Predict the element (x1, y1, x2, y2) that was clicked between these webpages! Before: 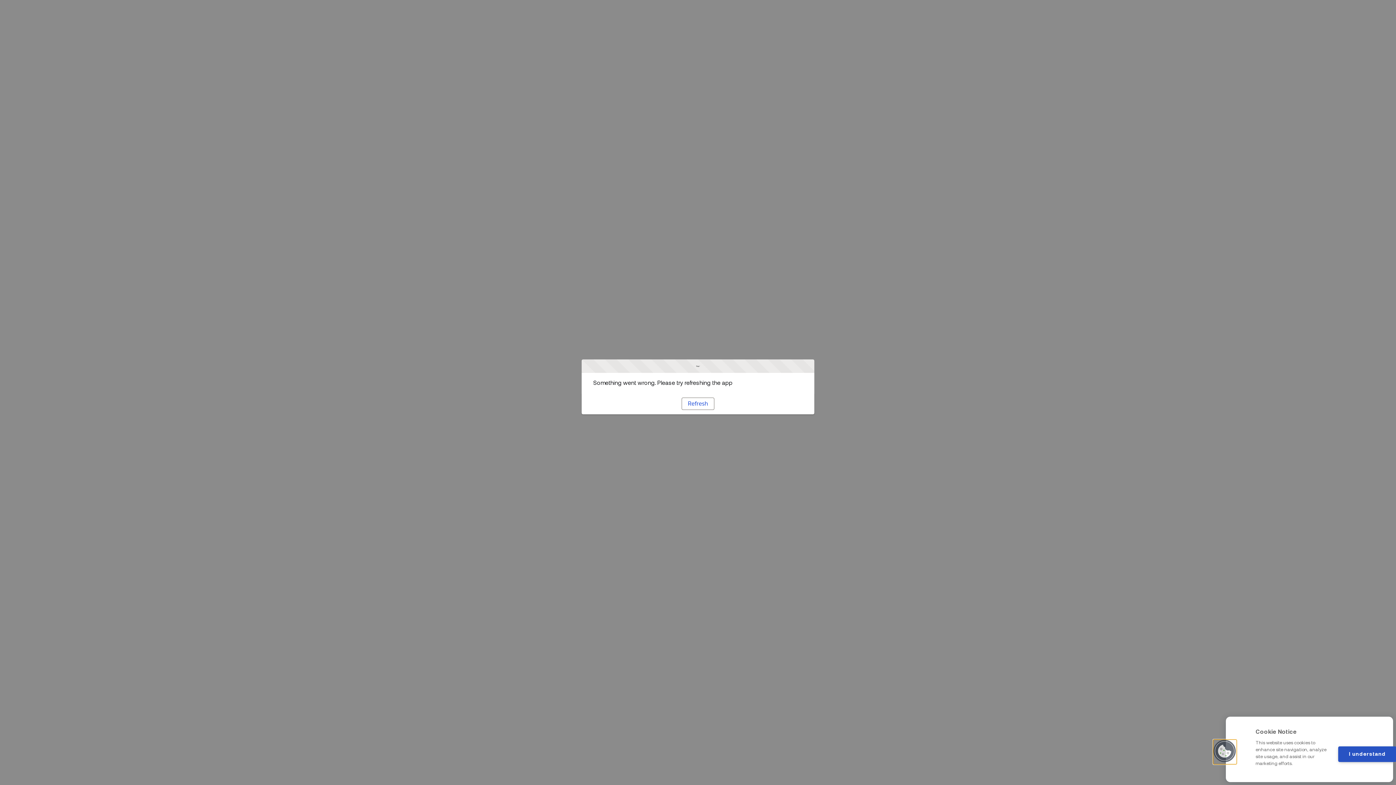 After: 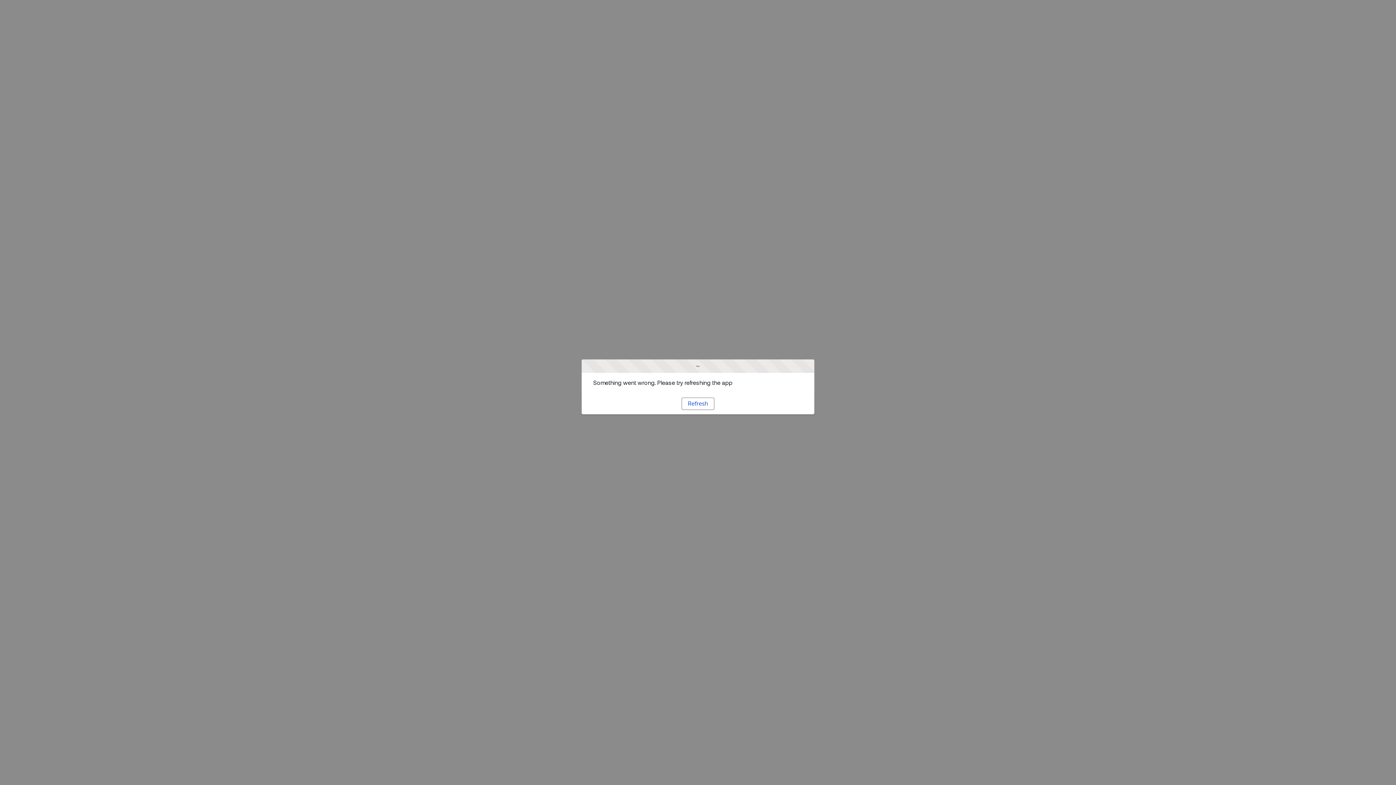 Action: label: Refresh bbox: (681, 397, 714, 410)